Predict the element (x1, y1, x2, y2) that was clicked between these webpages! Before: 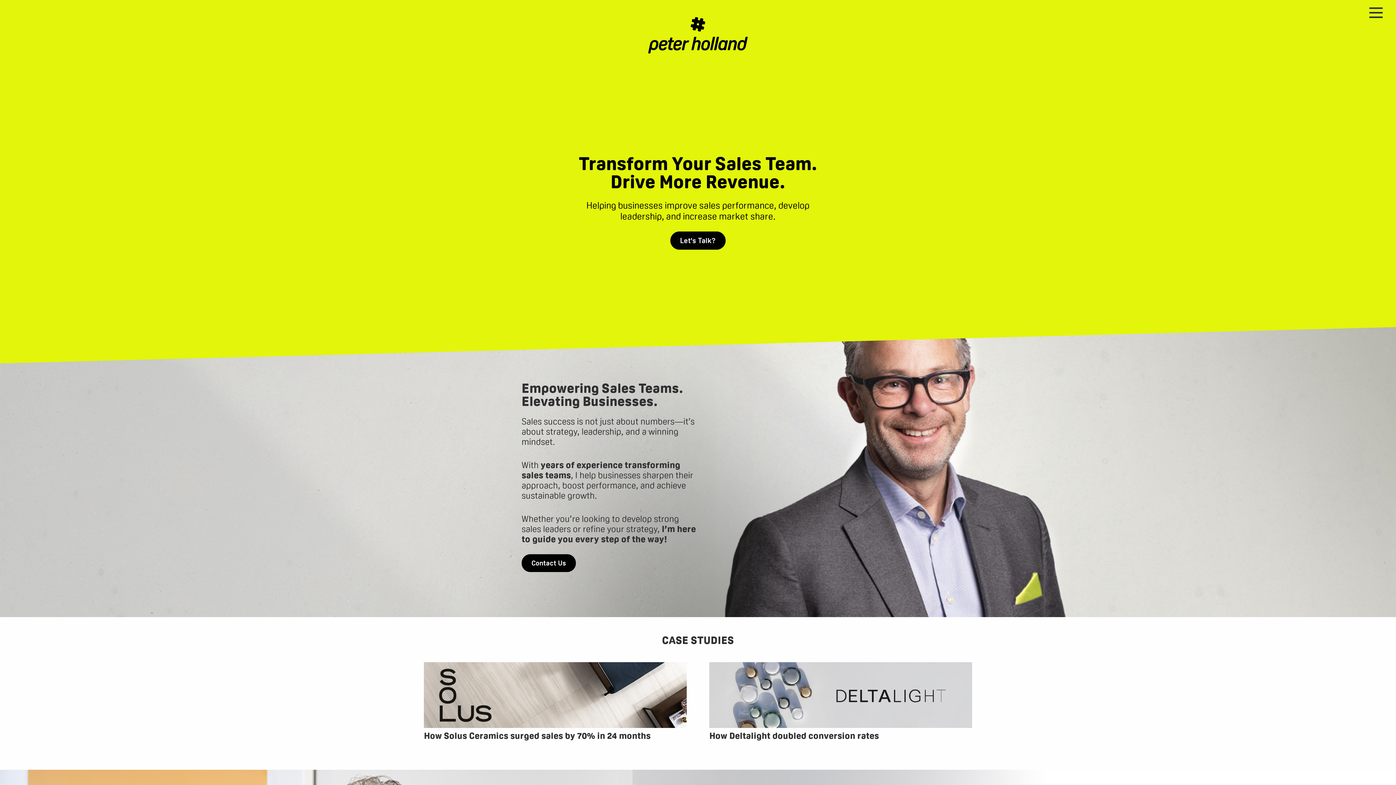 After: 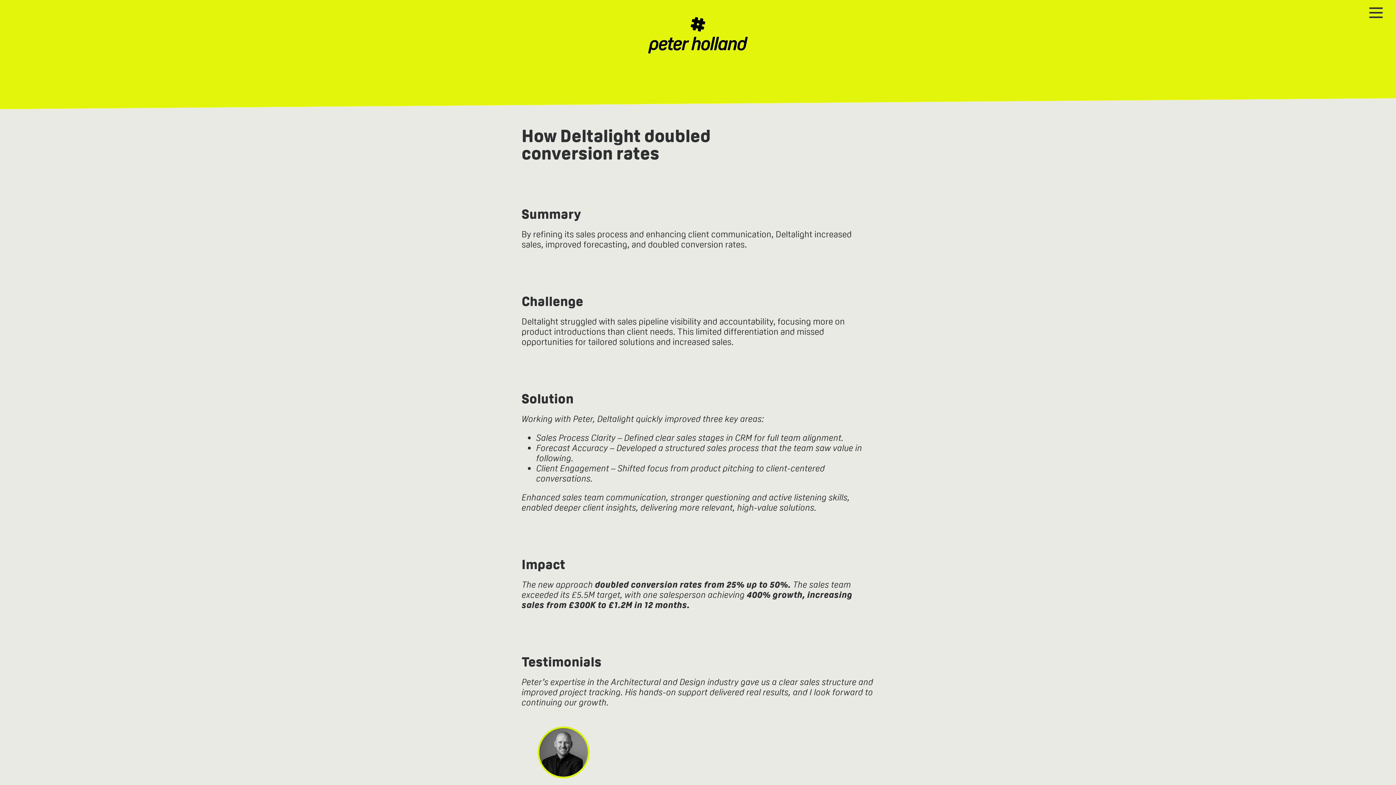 Action: bbox: (709, 731, 972, 740) label: How Deltalight doubled conversion rates